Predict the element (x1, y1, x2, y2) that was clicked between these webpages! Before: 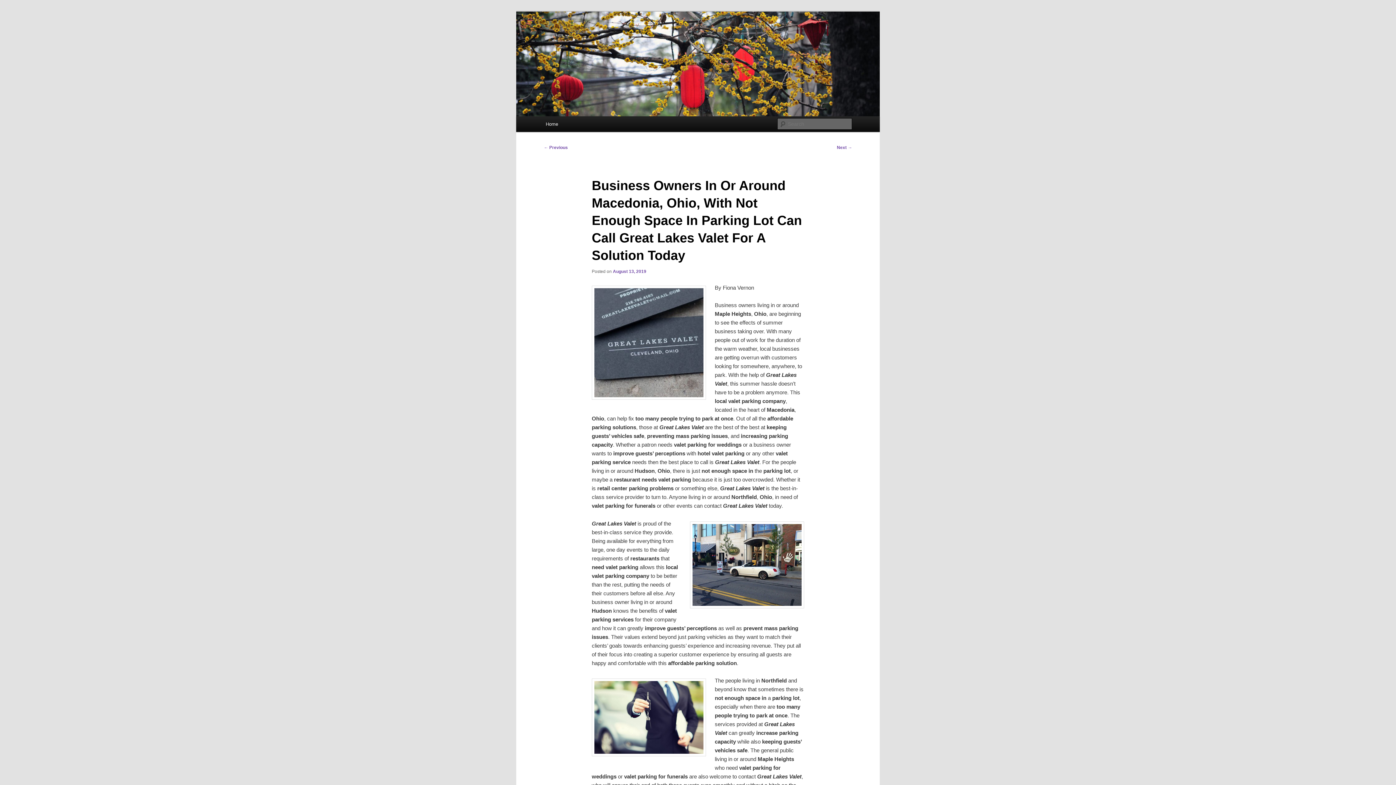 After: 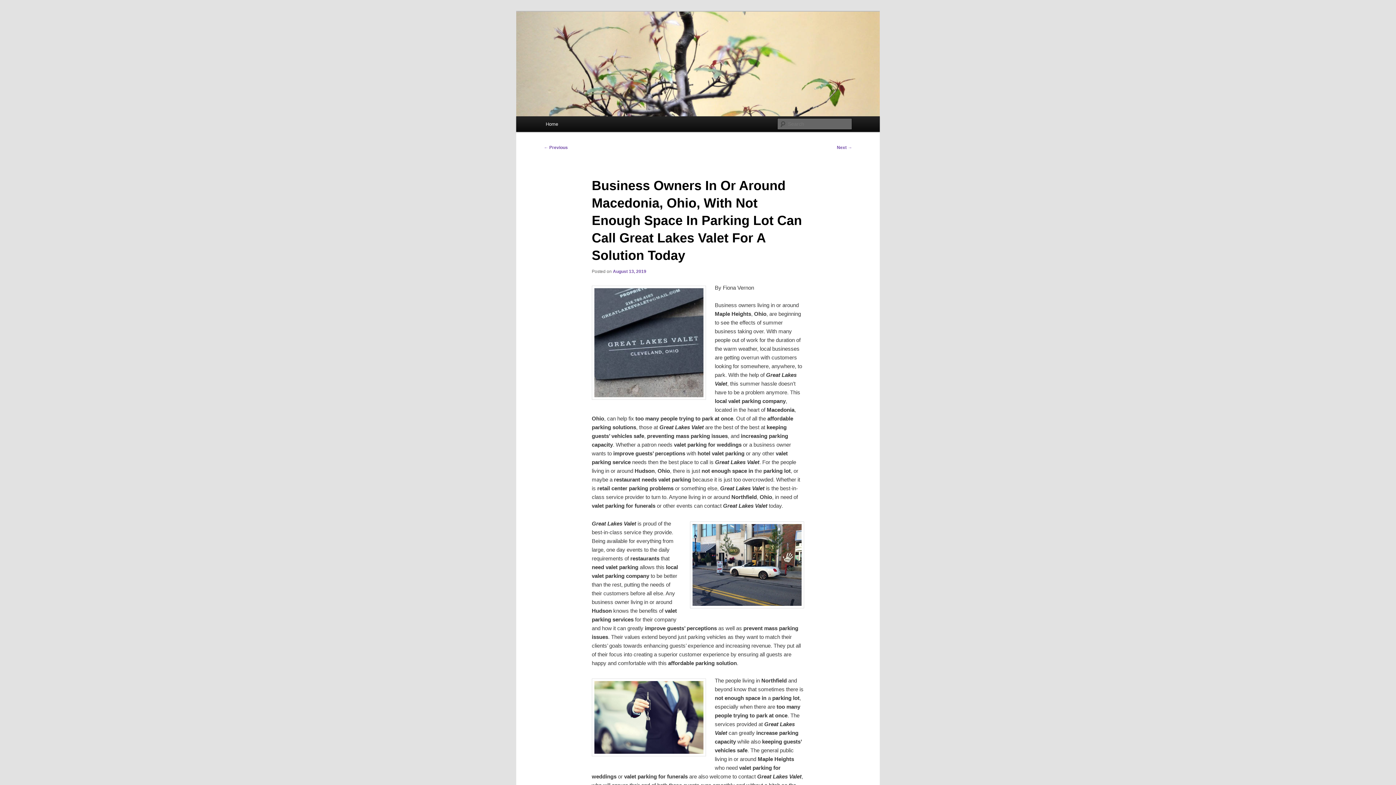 Action: bbox: (613, 268, 646, 274) label: August 13, 2019